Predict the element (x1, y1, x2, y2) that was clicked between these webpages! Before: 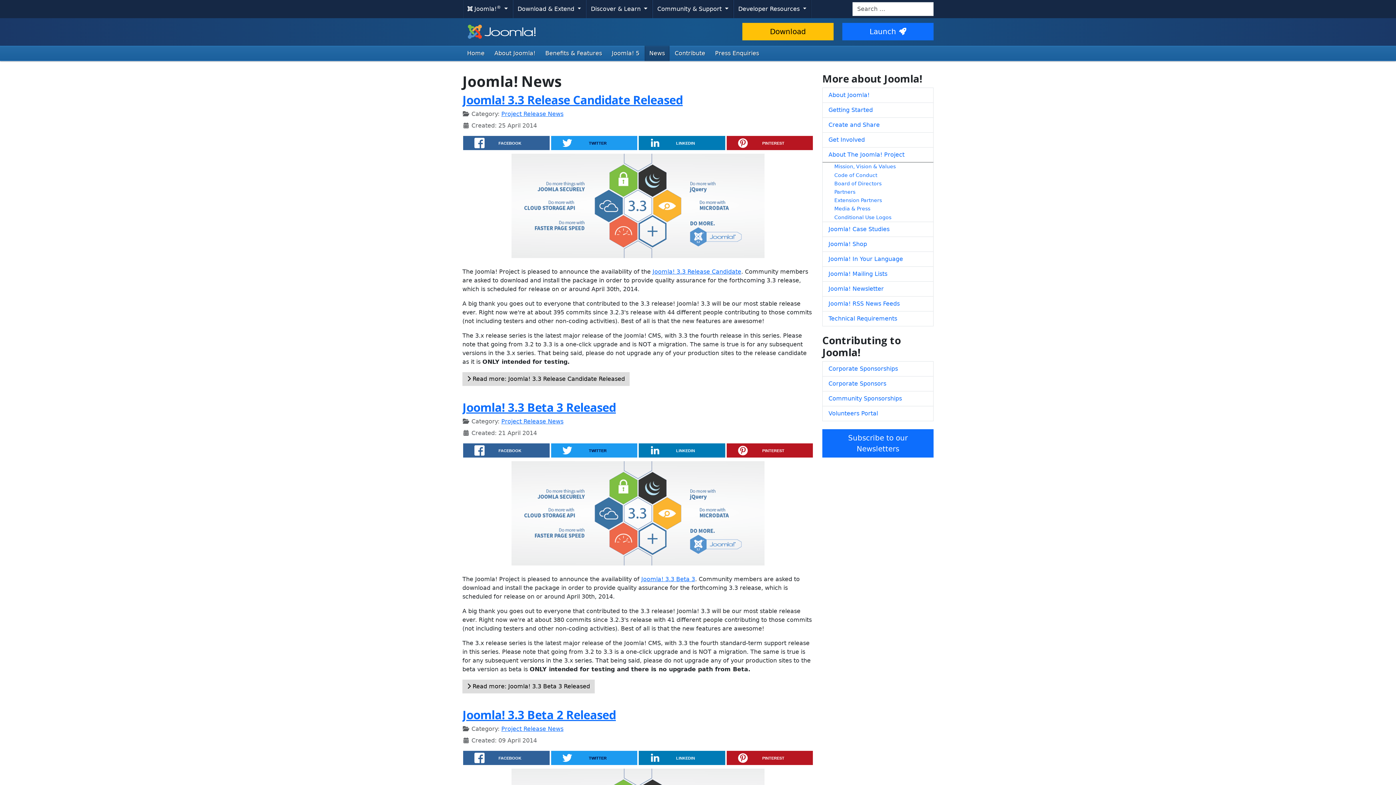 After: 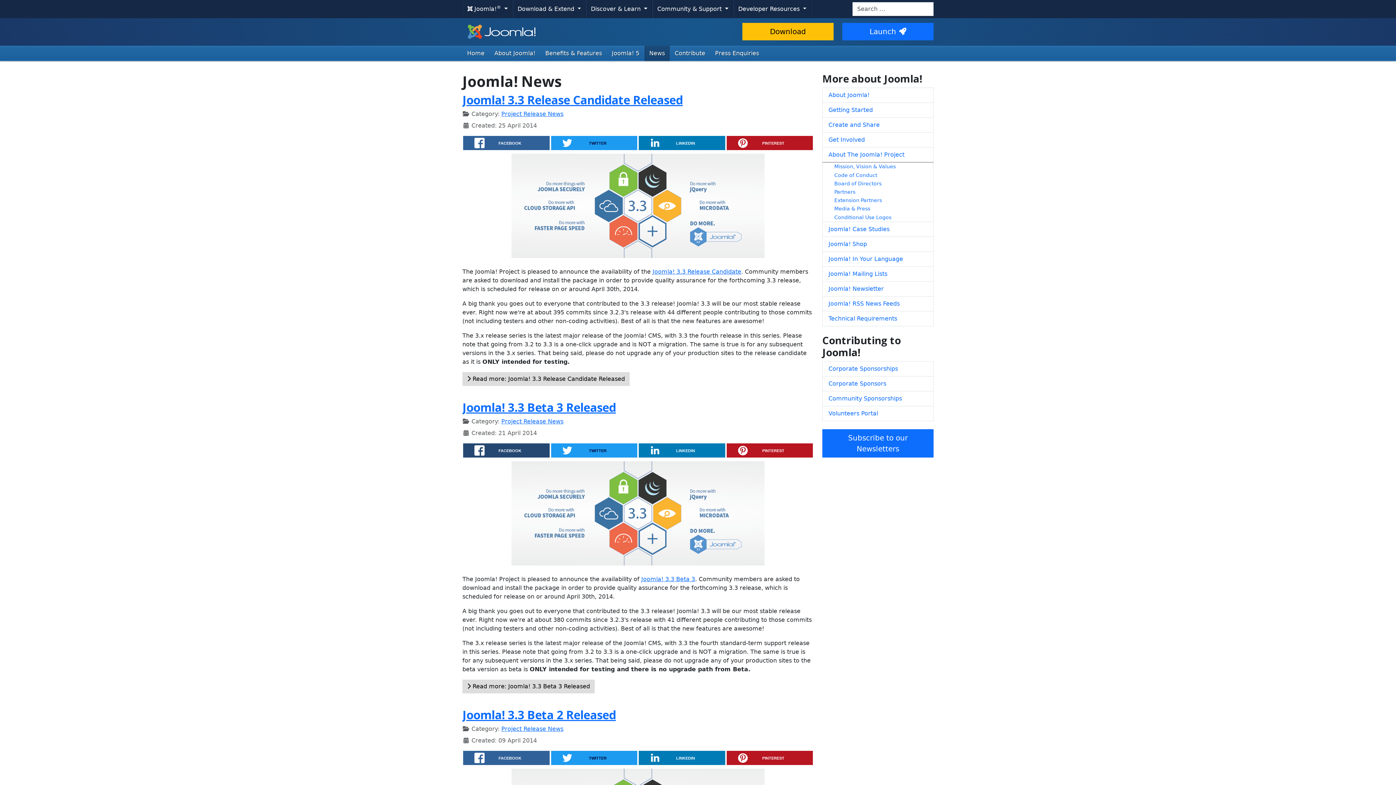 Action: bbox: (463, 443, 549, 457) label: FACEBOOK